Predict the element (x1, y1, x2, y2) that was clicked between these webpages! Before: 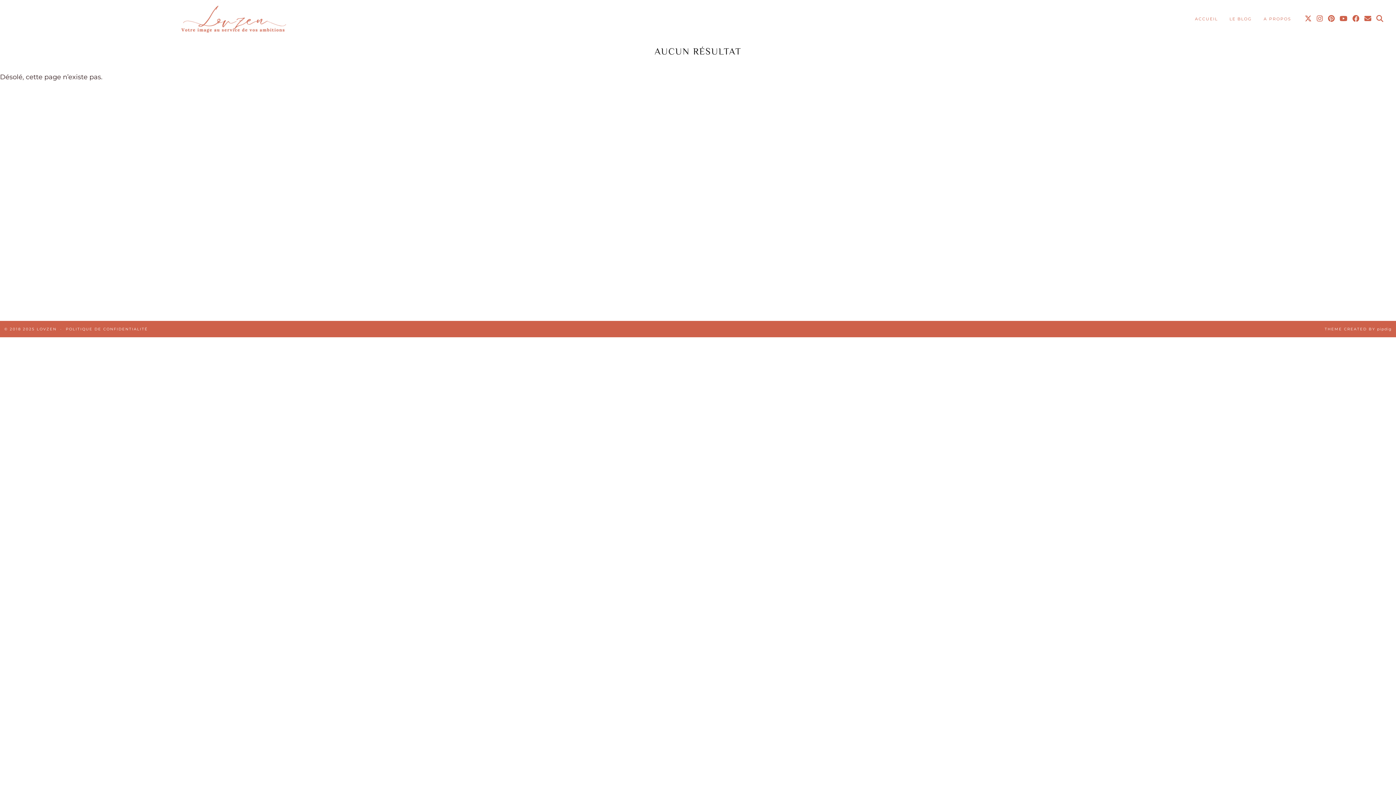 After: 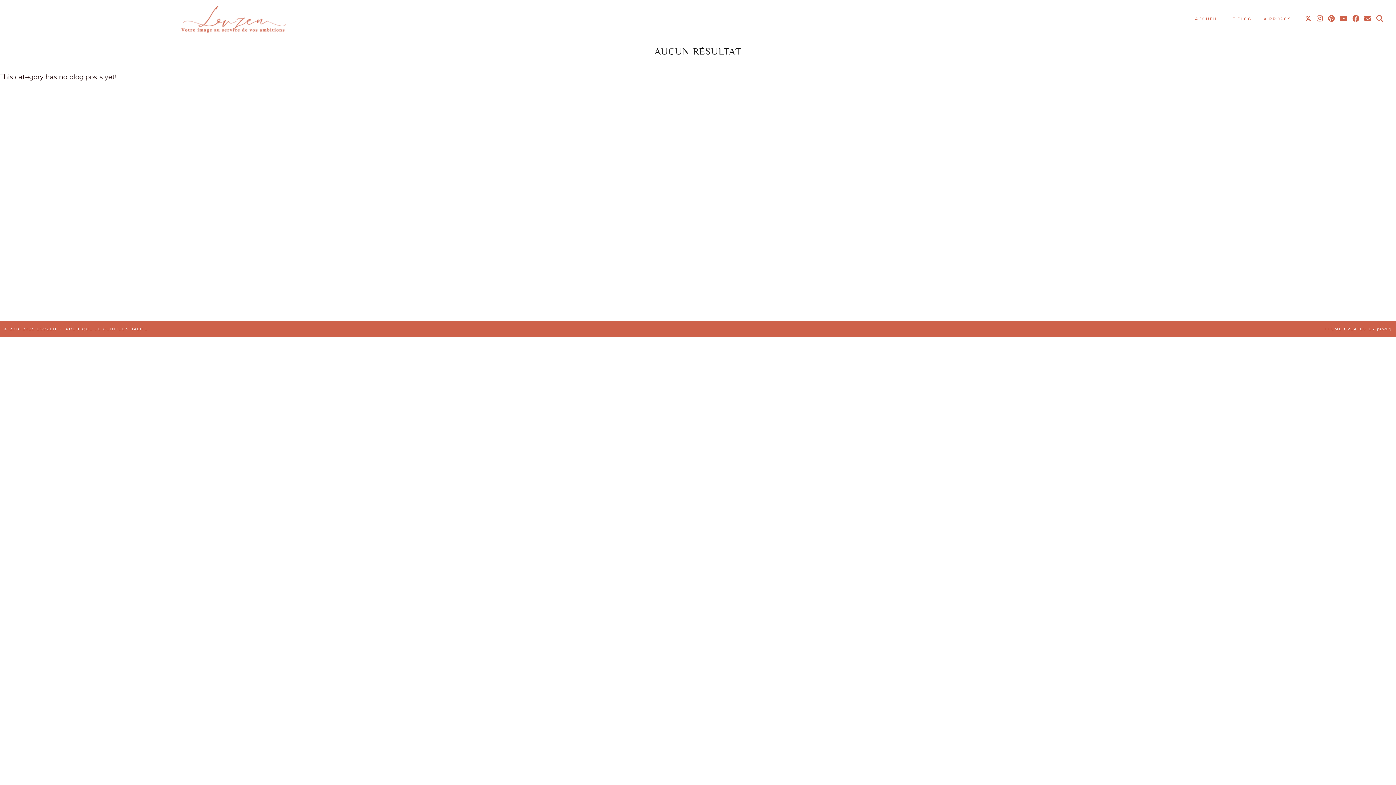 Action: bbox: (1223, 12, 1258, 25) label: LE BLOG